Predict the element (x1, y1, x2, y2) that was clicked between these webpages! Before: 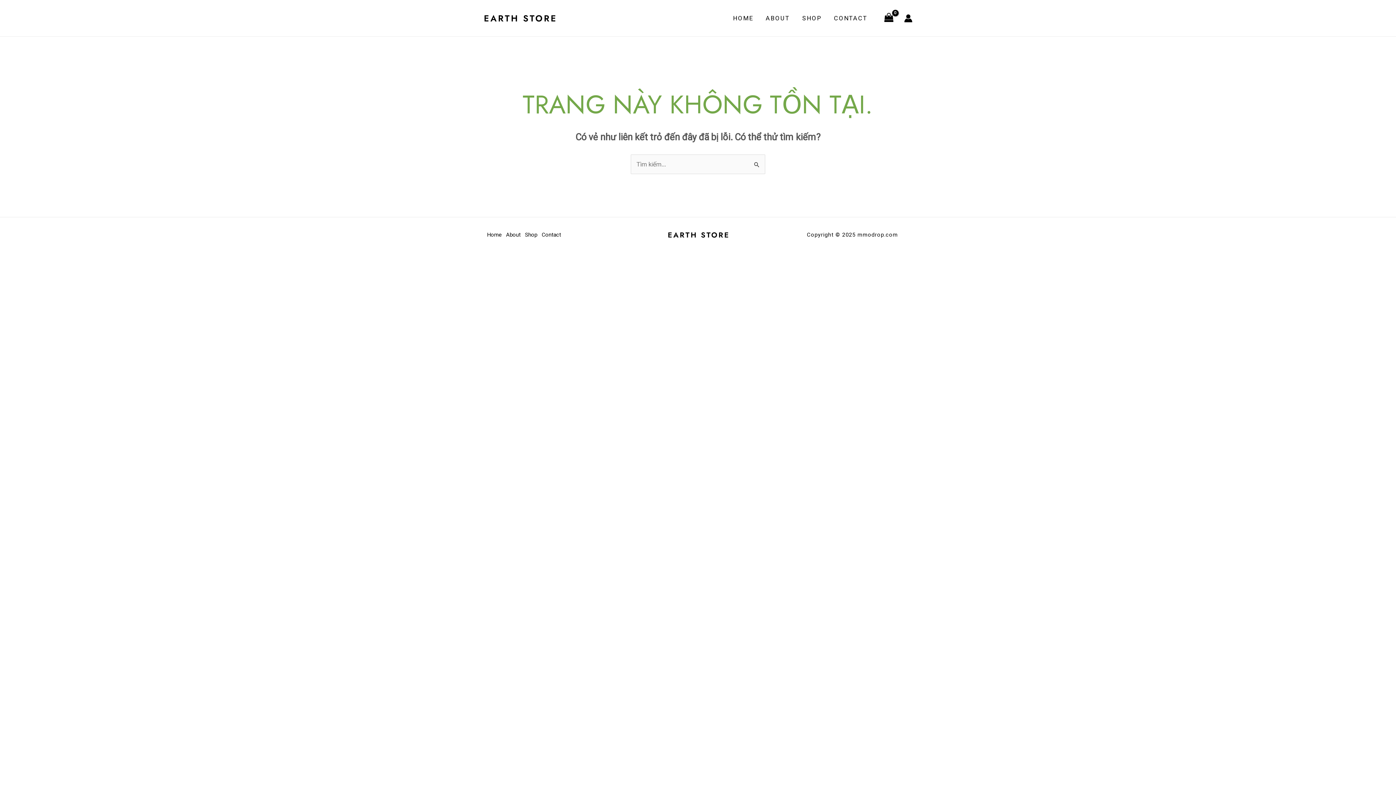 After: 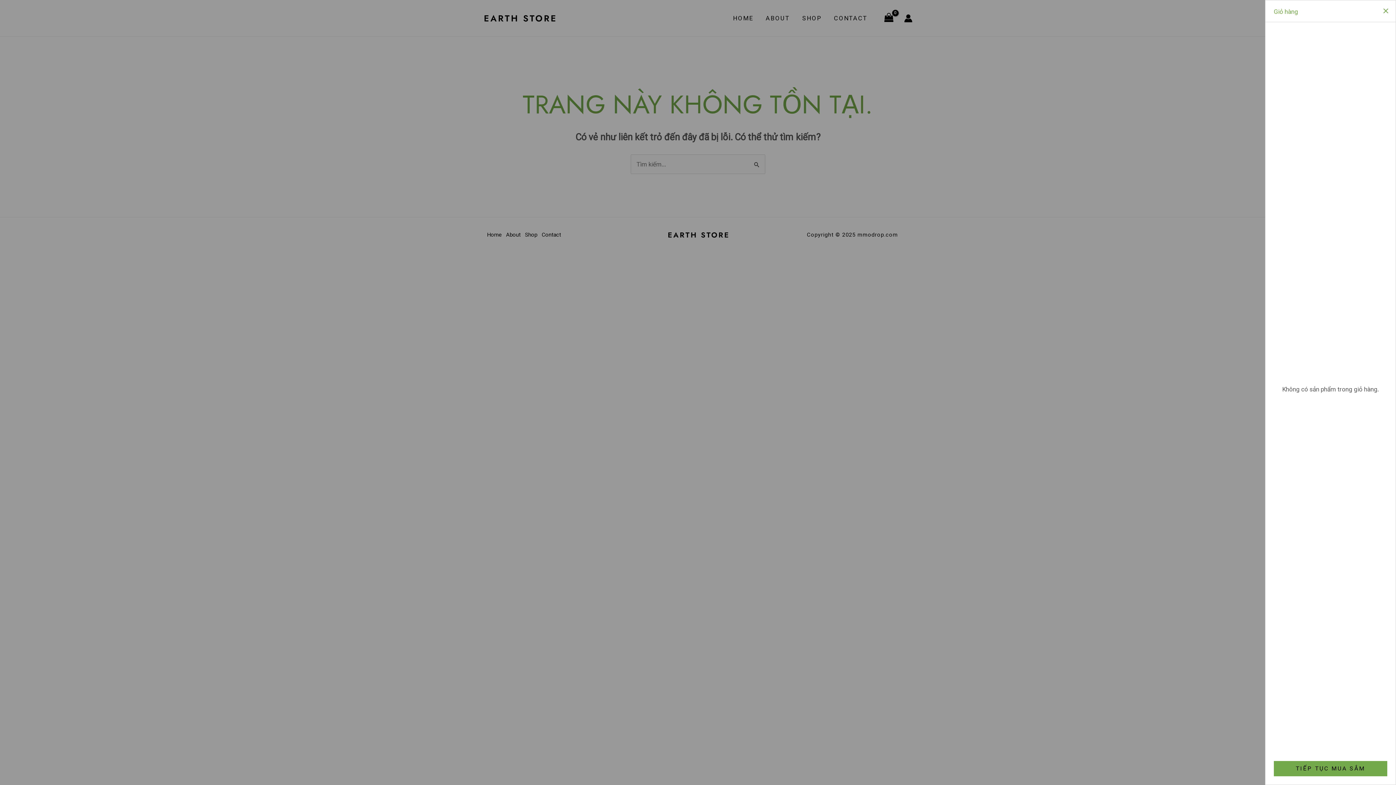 Action: bbox: (881, 10, 897, 26) label: View Shopping Cart, empty